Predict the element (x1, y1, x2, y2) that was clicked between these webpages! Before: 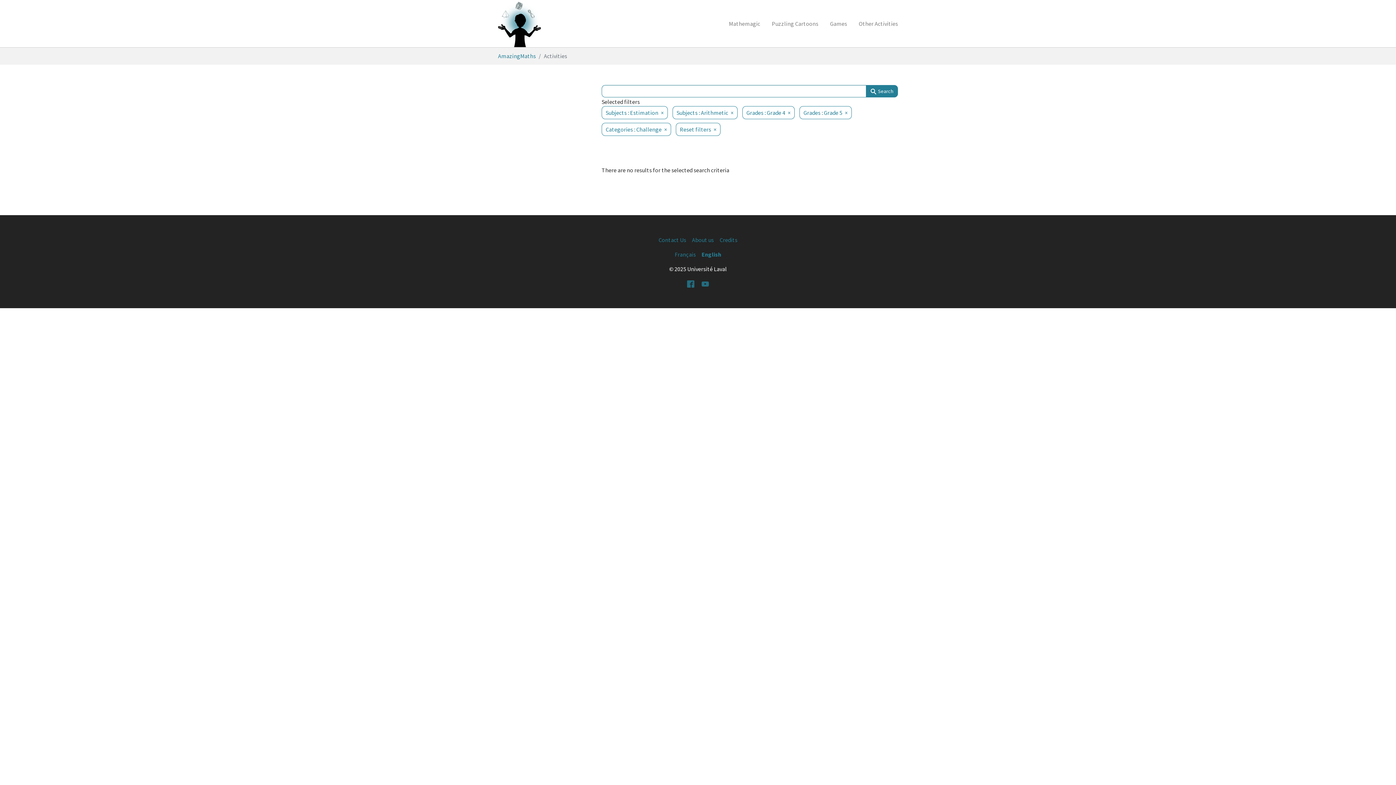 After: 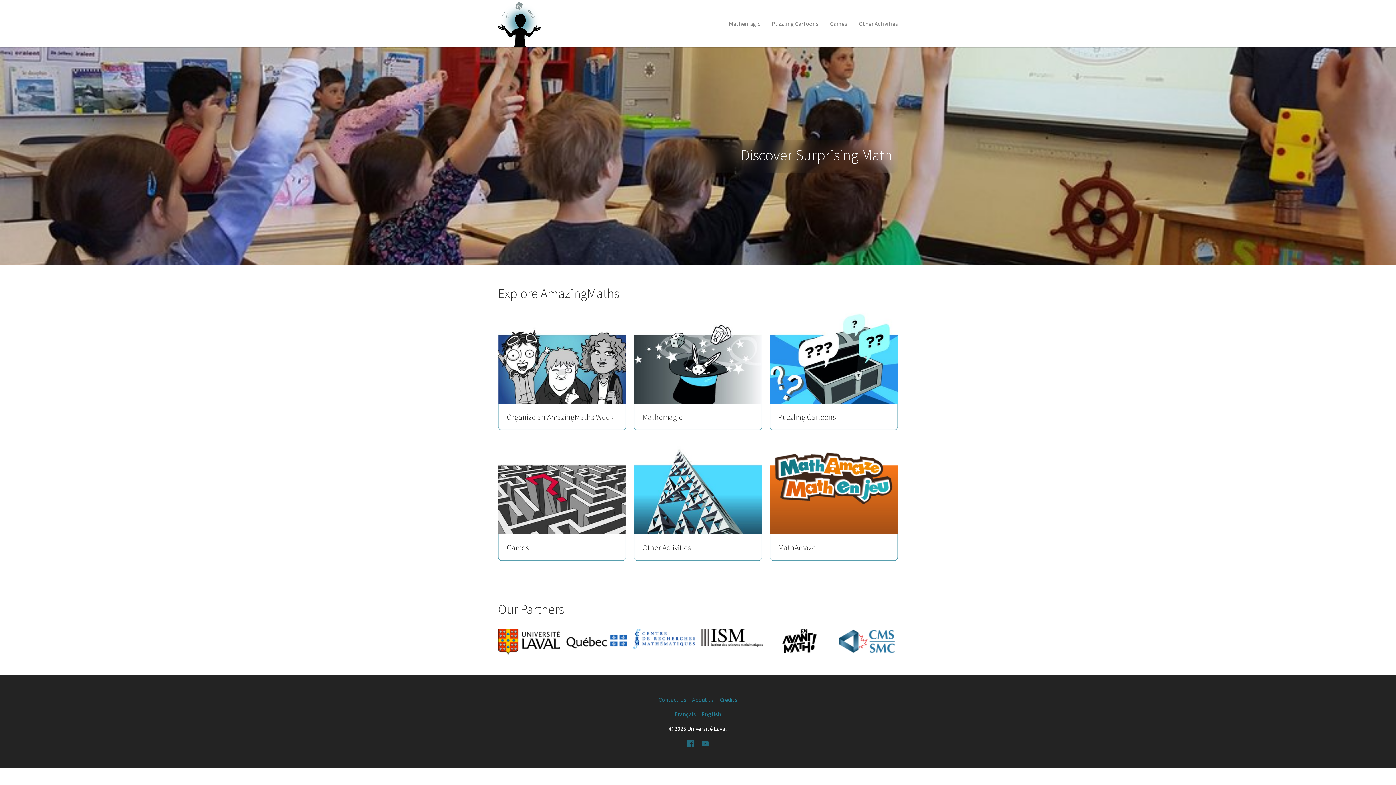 Action: bbox: (498, 51, 536, 60) label: AmazingMaths